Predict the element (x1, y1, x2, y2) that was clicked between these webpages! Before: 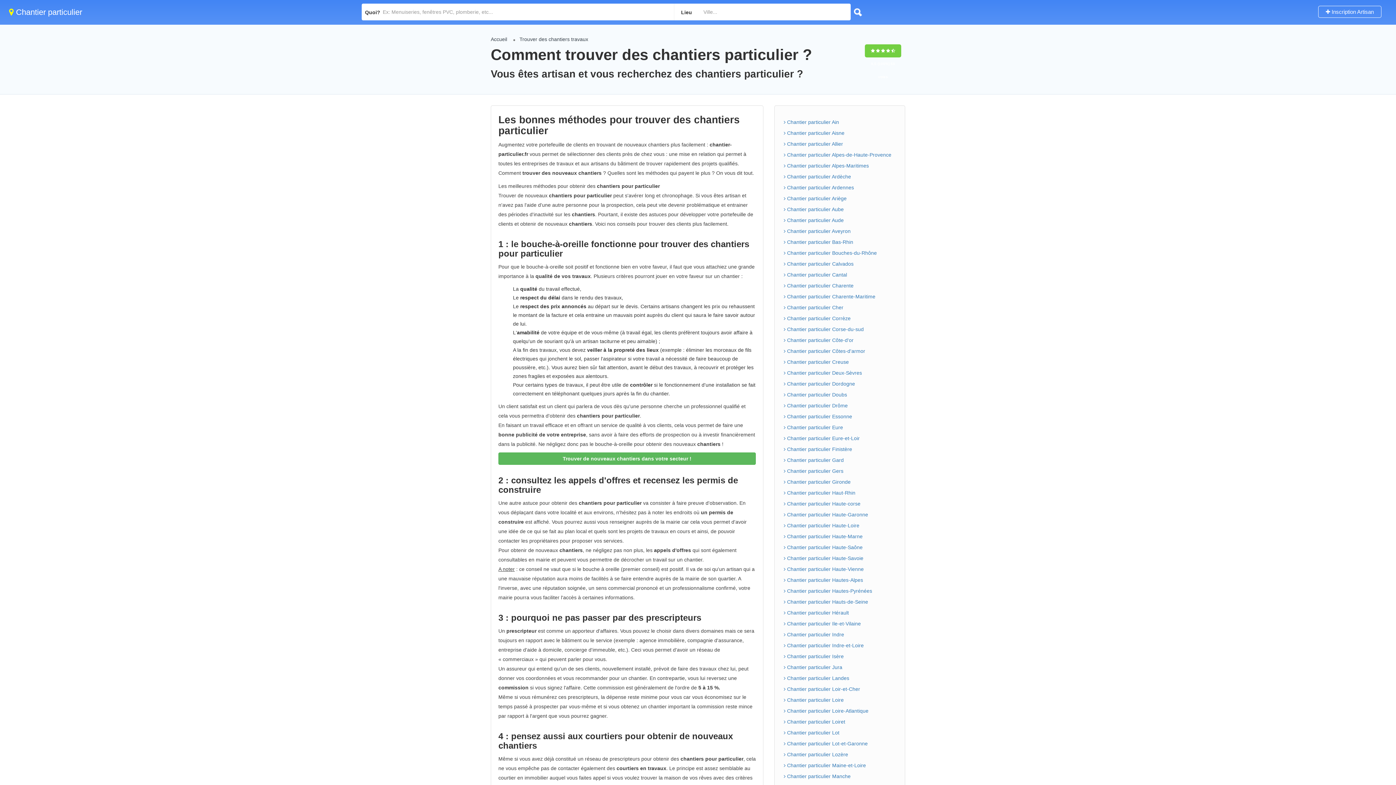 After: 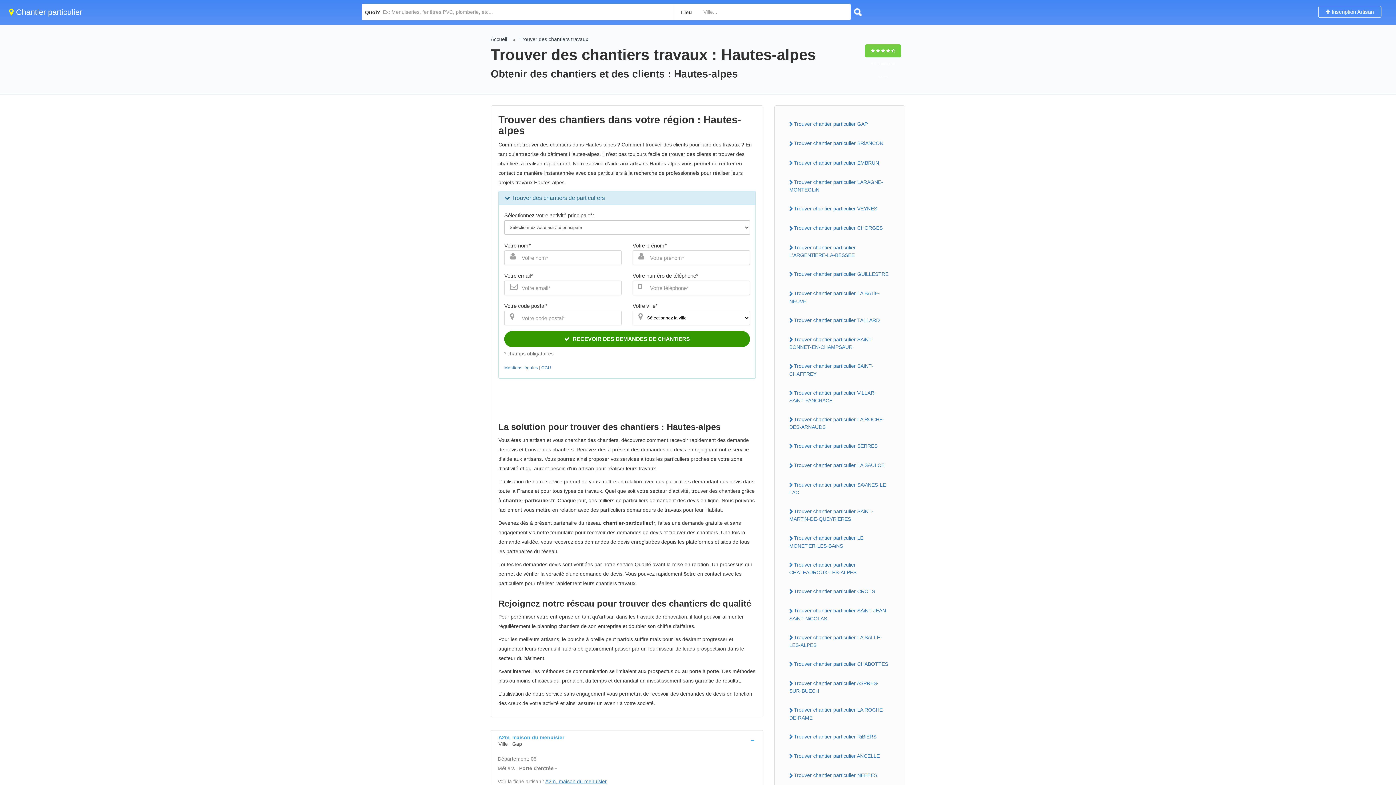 Action: bbox: (784, 576, 896, 584) label:  Chantier particulier Hautes-Alpes